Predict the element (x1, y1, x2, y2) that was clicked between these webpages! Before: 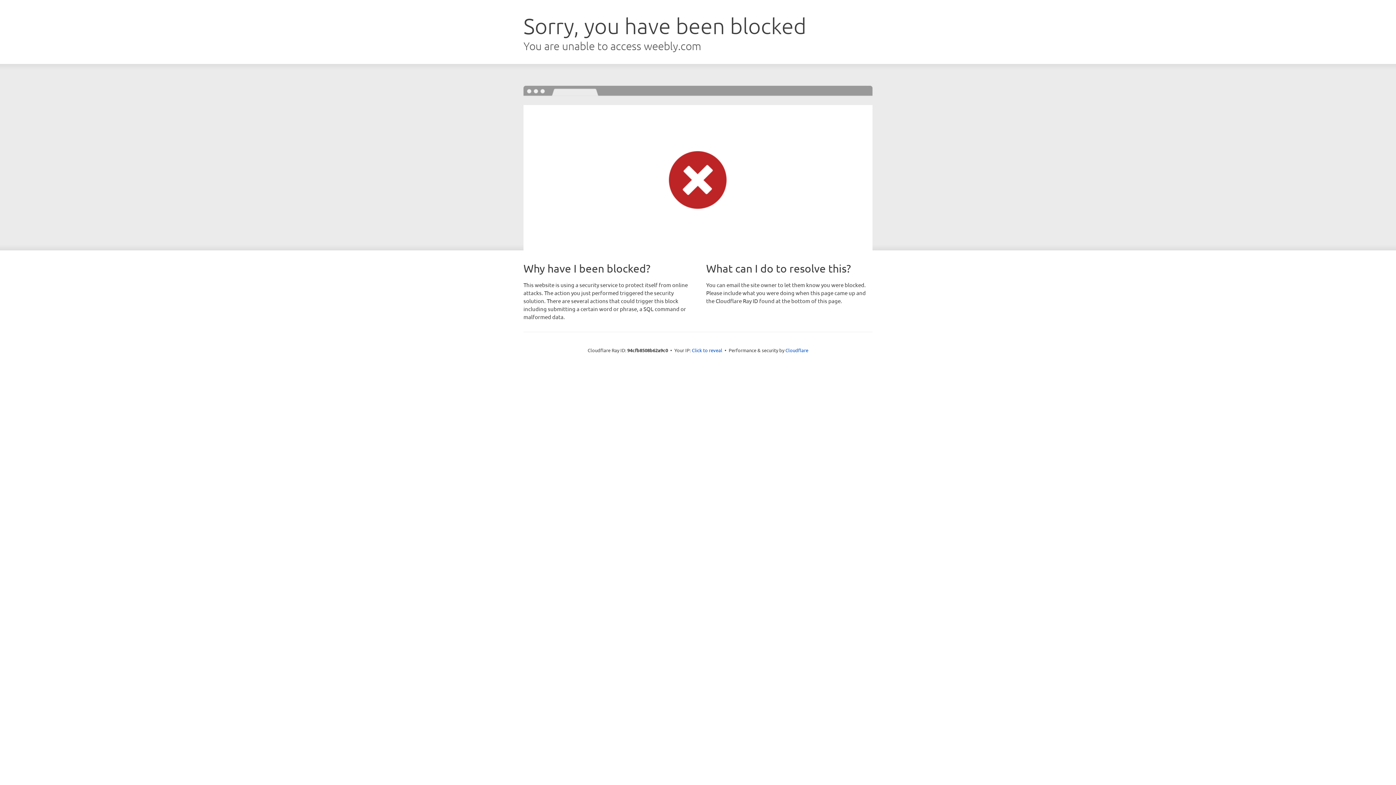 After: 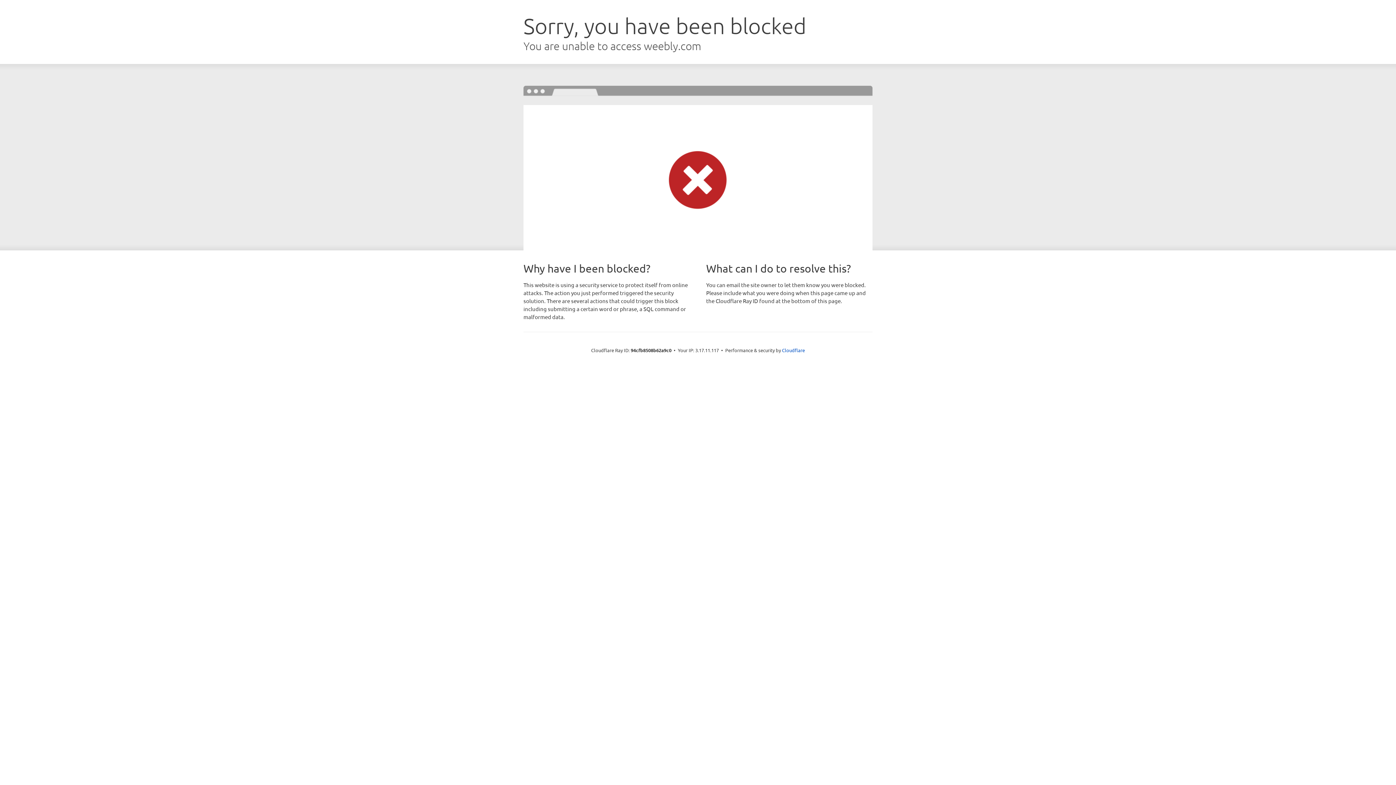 Action: label: Click to reveal bbox: (692, 346, 722, 353)